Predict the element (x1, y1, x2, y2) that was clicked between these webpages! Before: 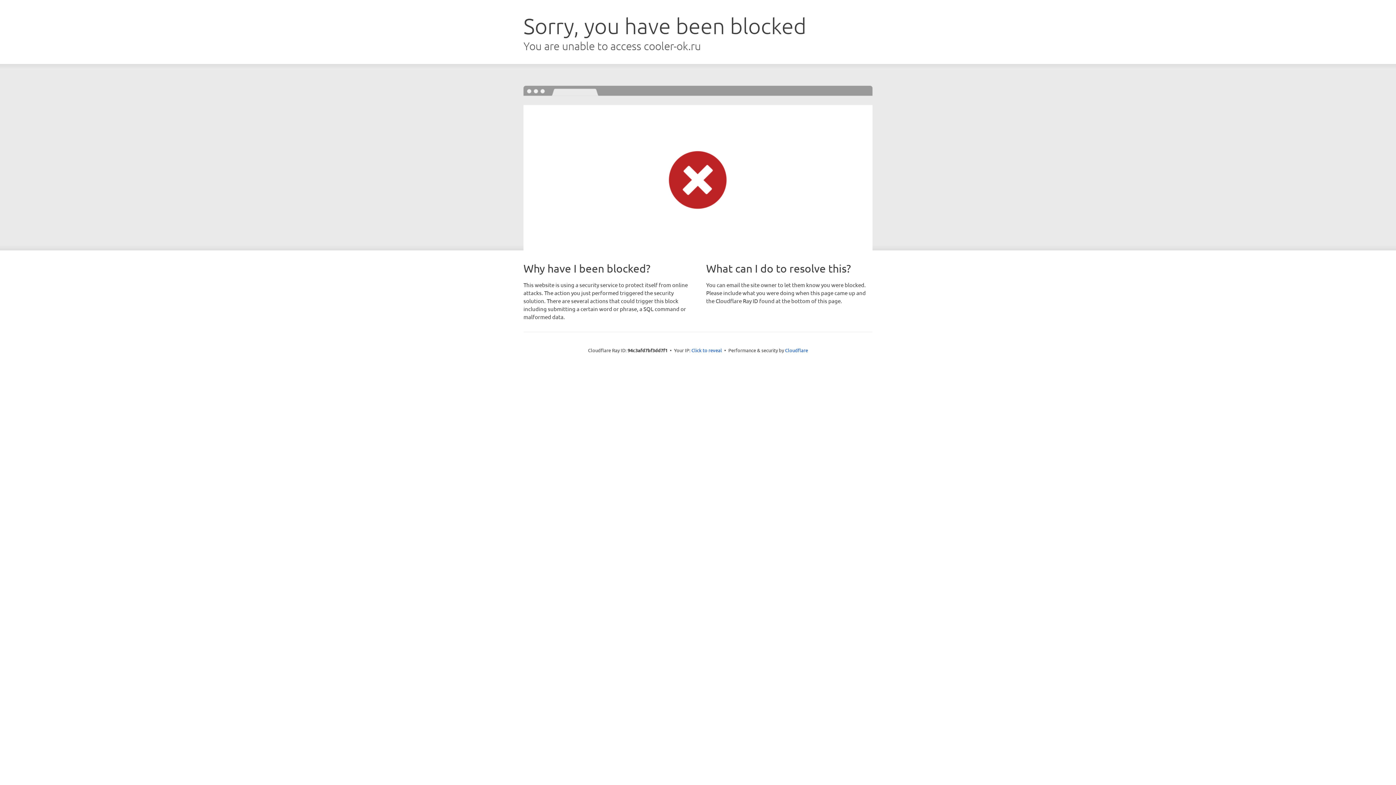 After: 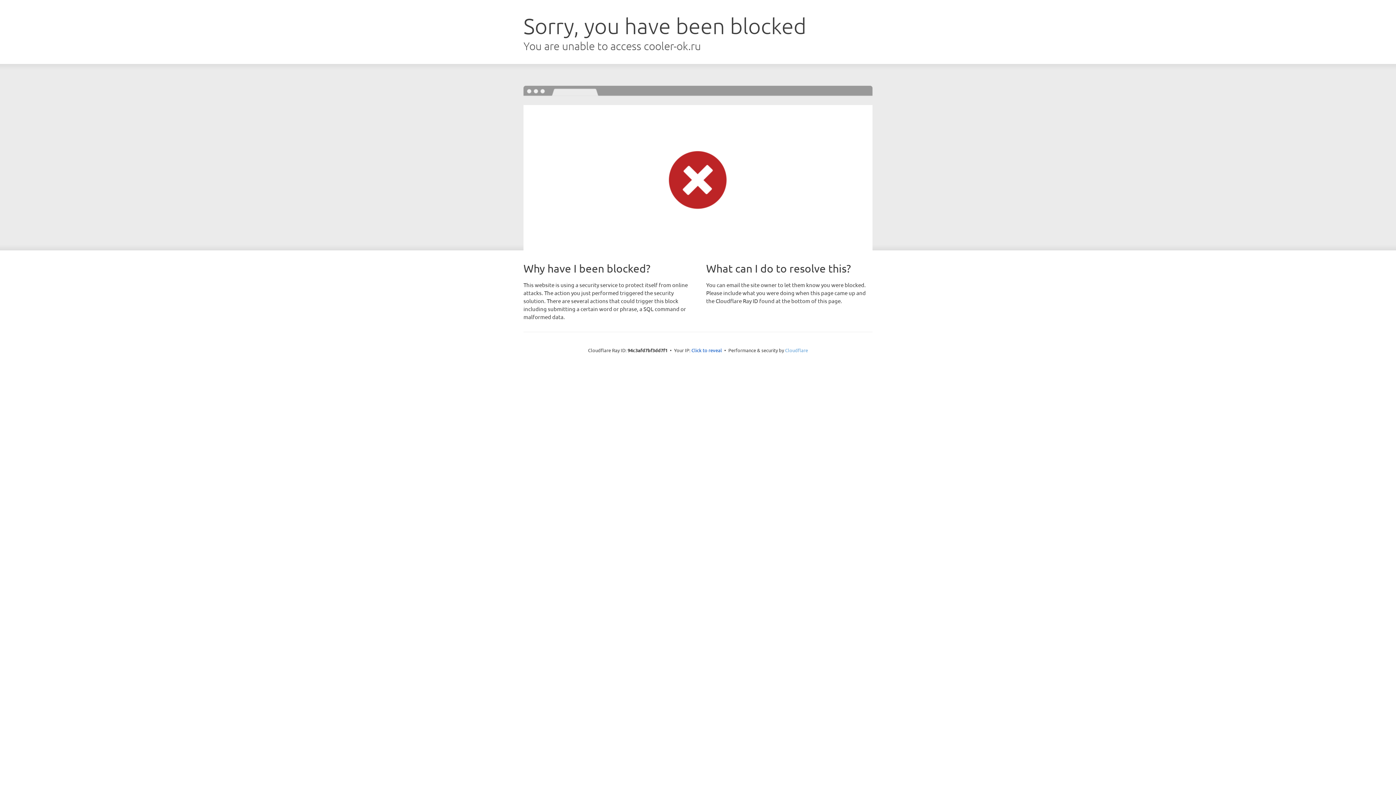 Action: label: Cloudflare bbox: (785, 347, 808, 353)